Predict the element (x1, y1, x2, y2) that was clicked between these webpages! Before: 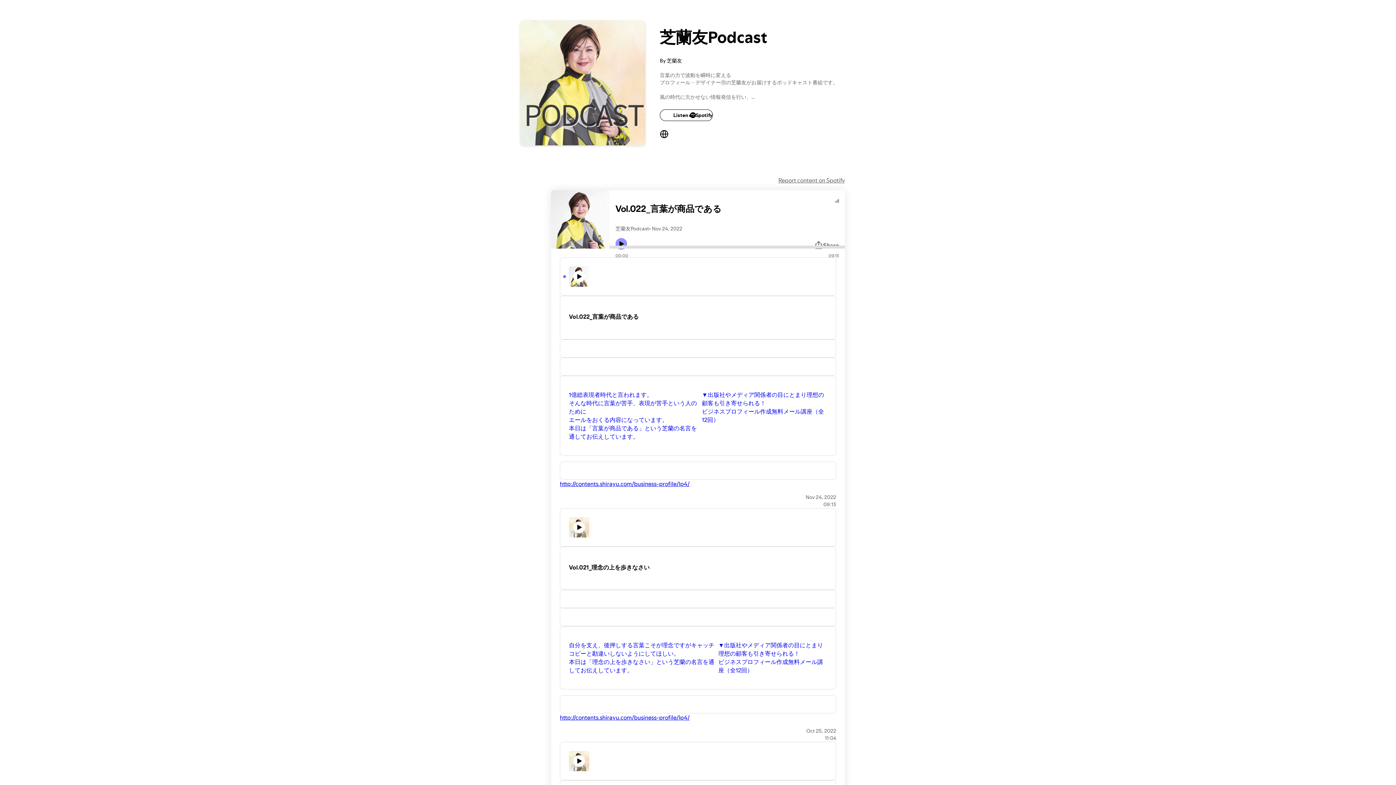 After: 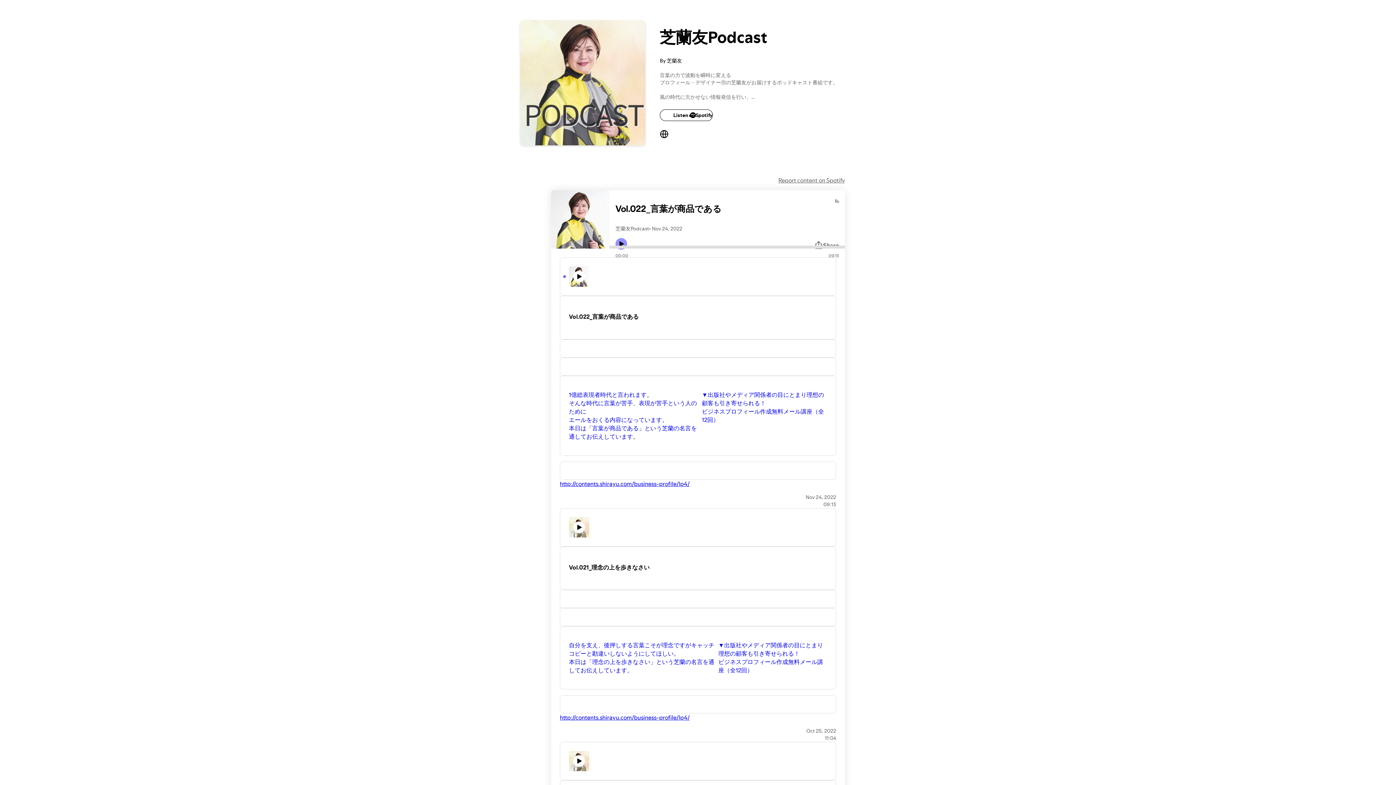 Action: label: http://contents.shirayu.com/business-profile/lp4/ bbox: (560, 713, 689, 721)